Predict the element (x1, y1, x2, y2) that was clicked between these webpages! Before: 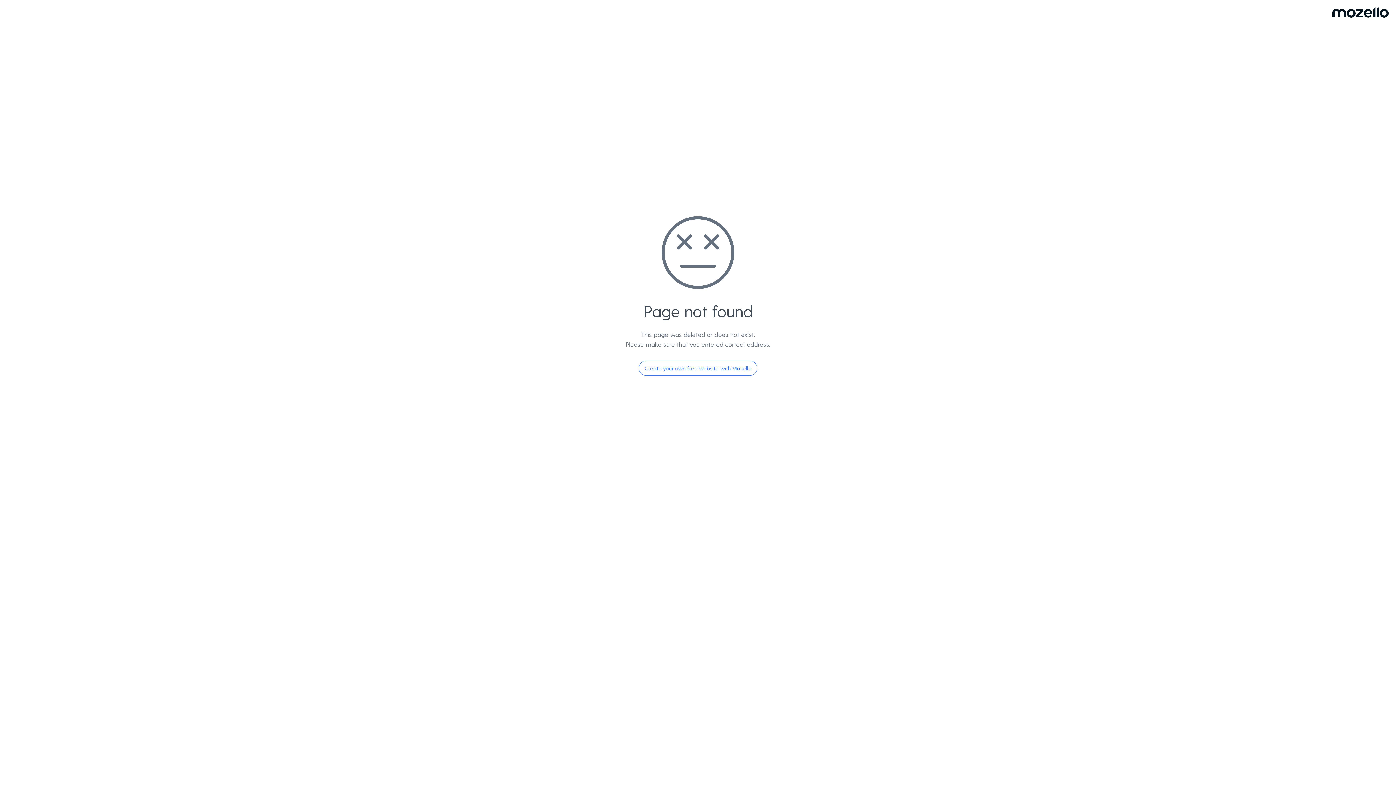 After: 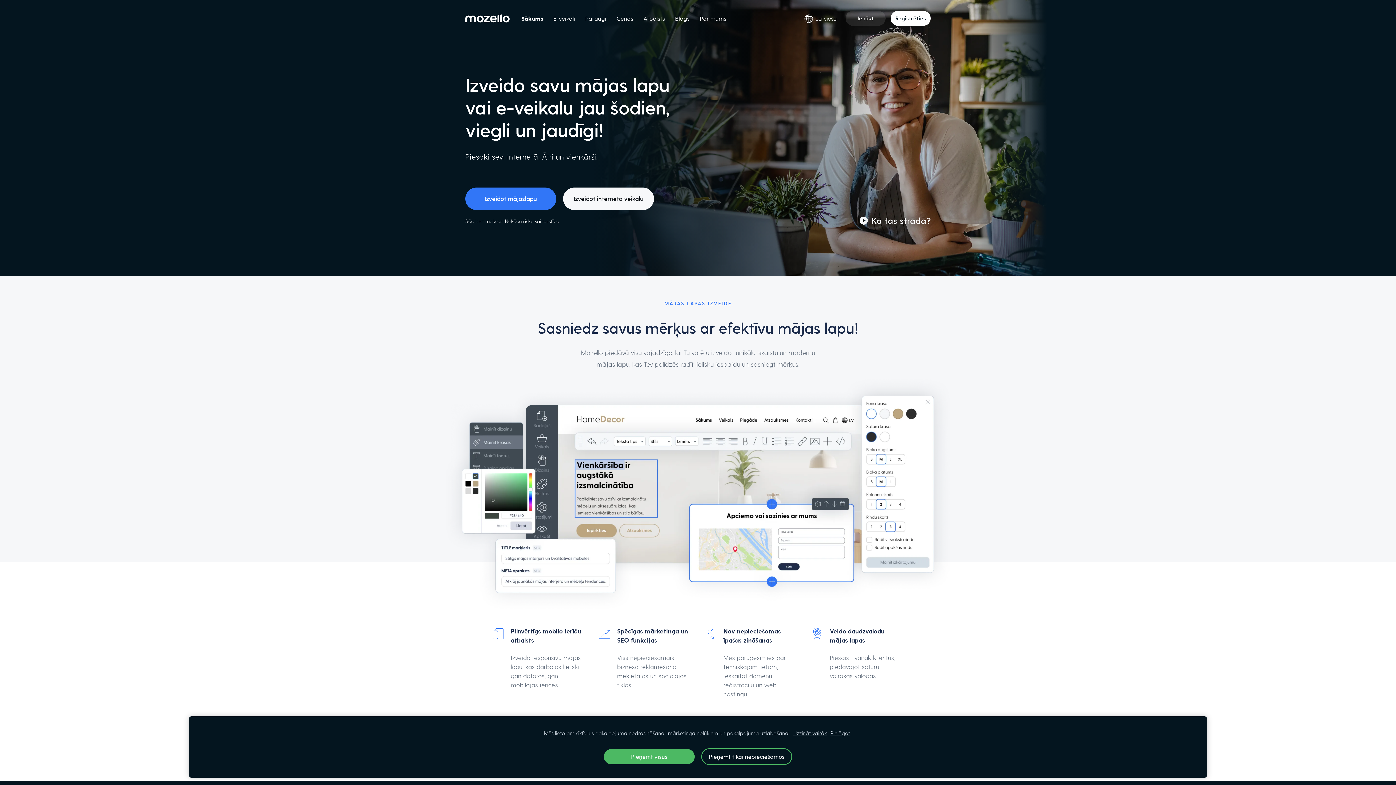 Action: label: Create your own free website with Mozello bbox: (638, 360, 757, 376)